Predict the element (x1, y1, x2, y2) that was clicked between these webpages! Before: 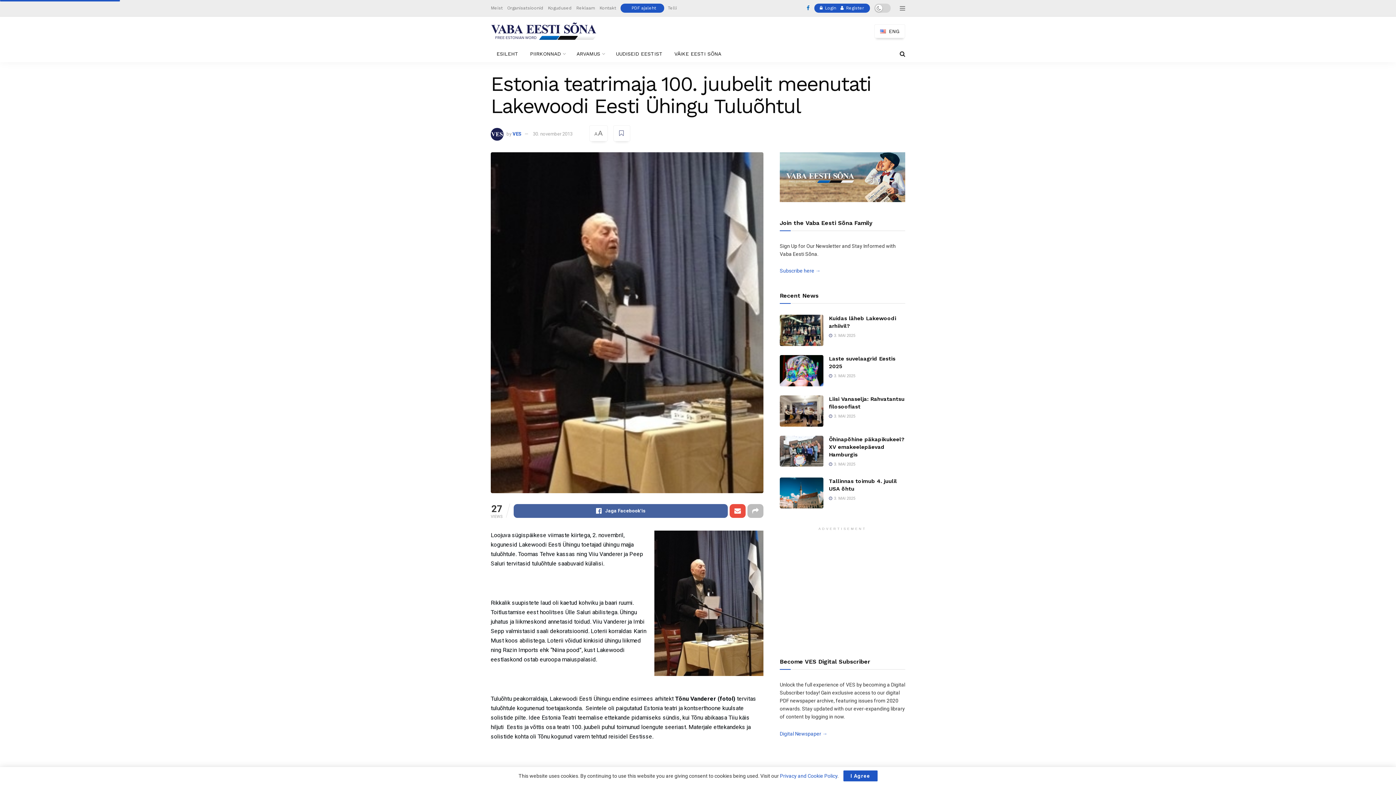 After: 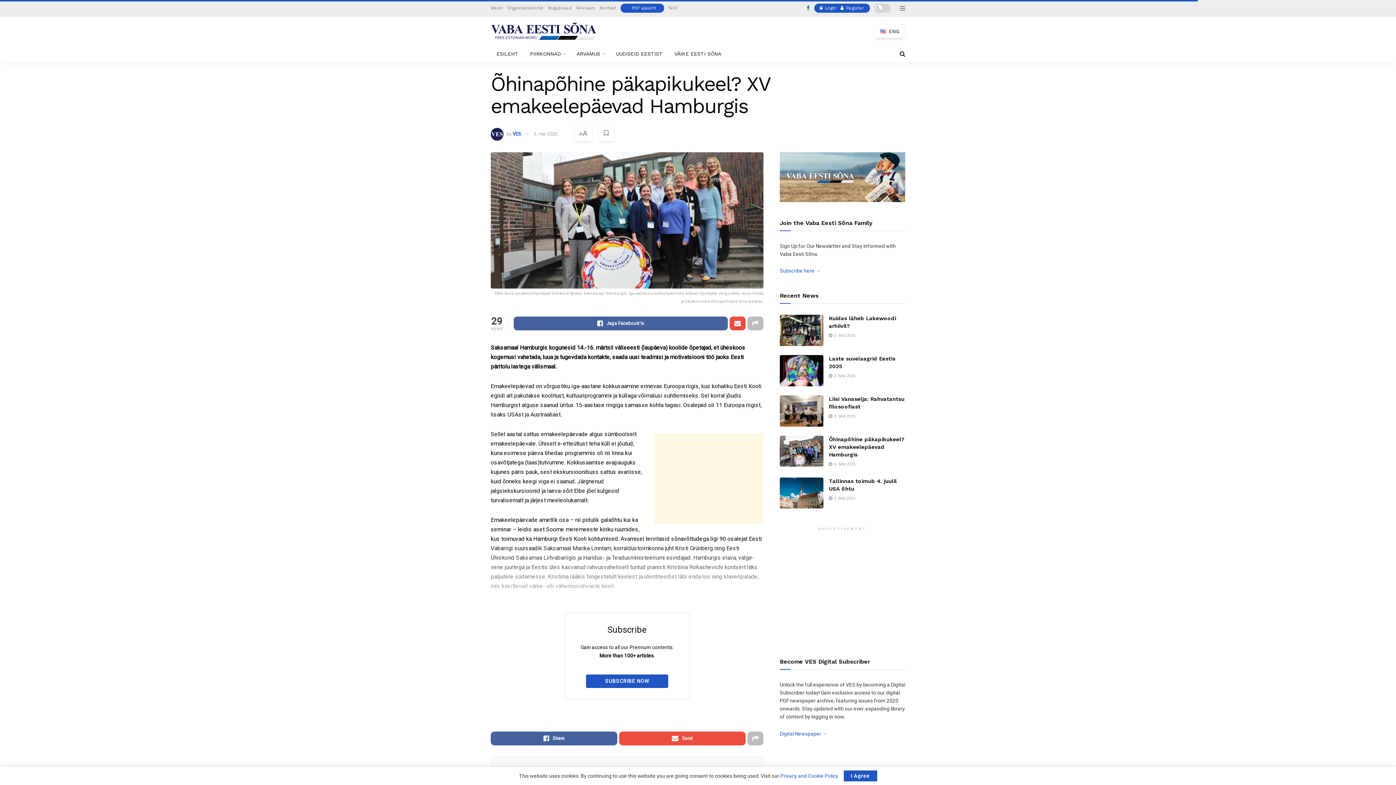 Action: bbox: (829, 436, 904, 458) label: Õhinapõhine päkapikukeel? XV emakeelepäevad Hamburgis